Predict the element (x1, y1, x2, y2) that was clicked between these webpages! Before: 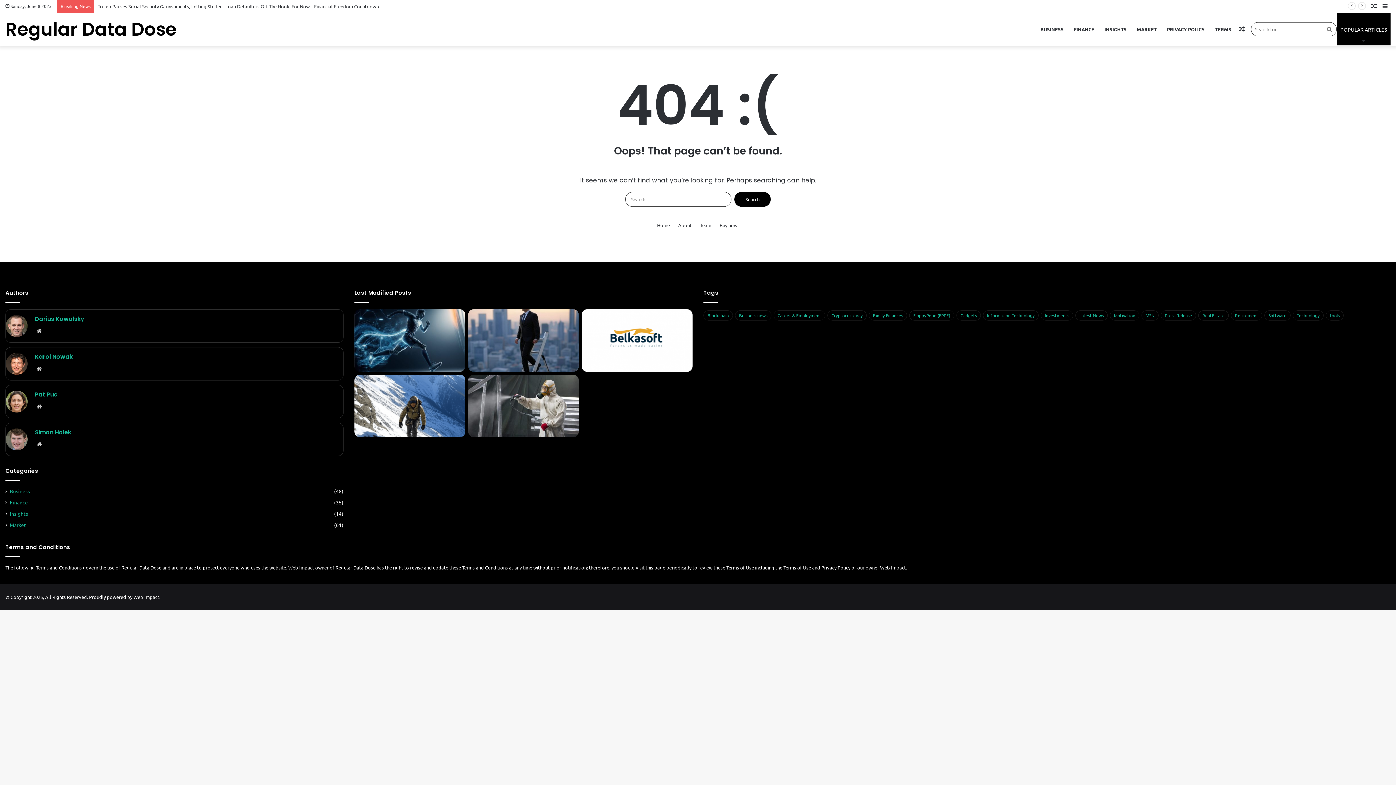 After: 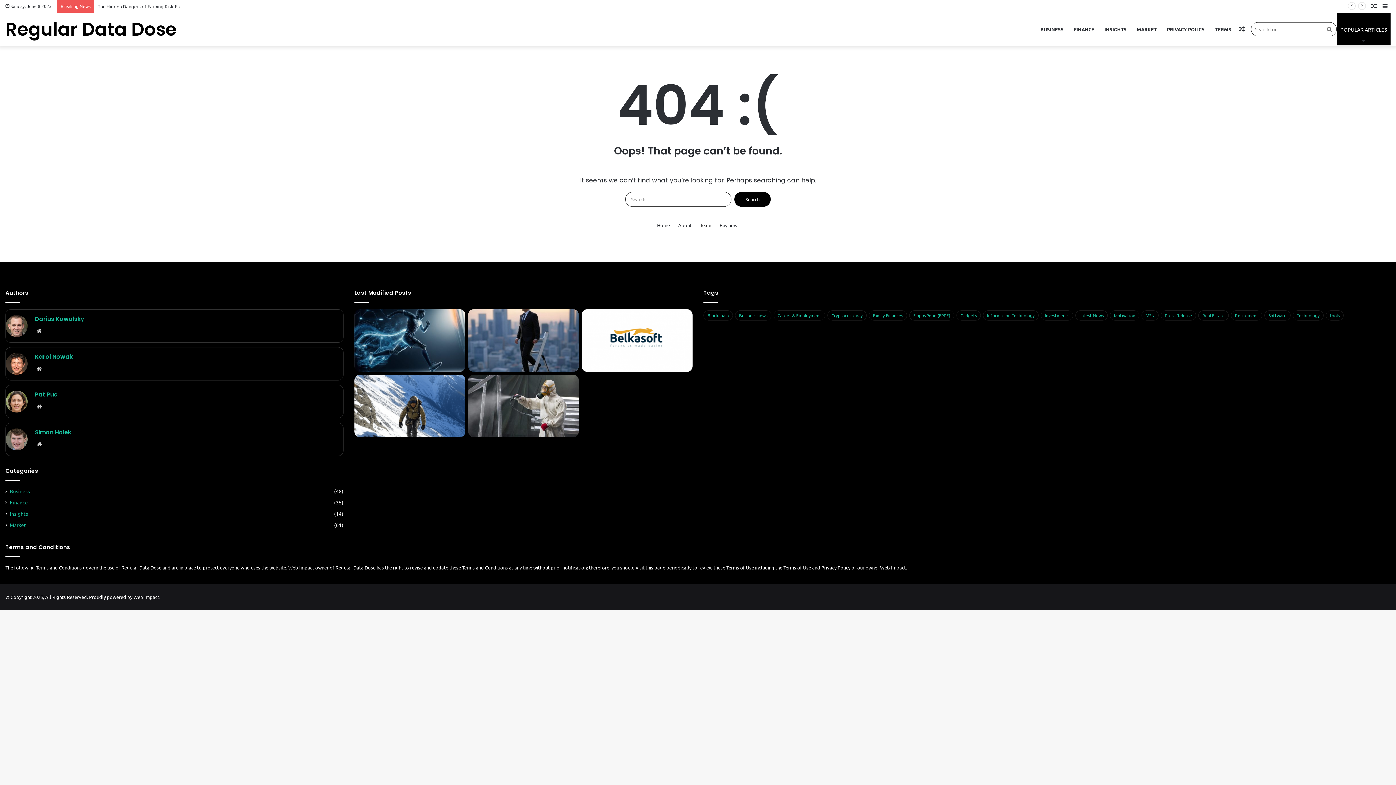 Action: bbox: (700, 221, 711, 229) label: Team